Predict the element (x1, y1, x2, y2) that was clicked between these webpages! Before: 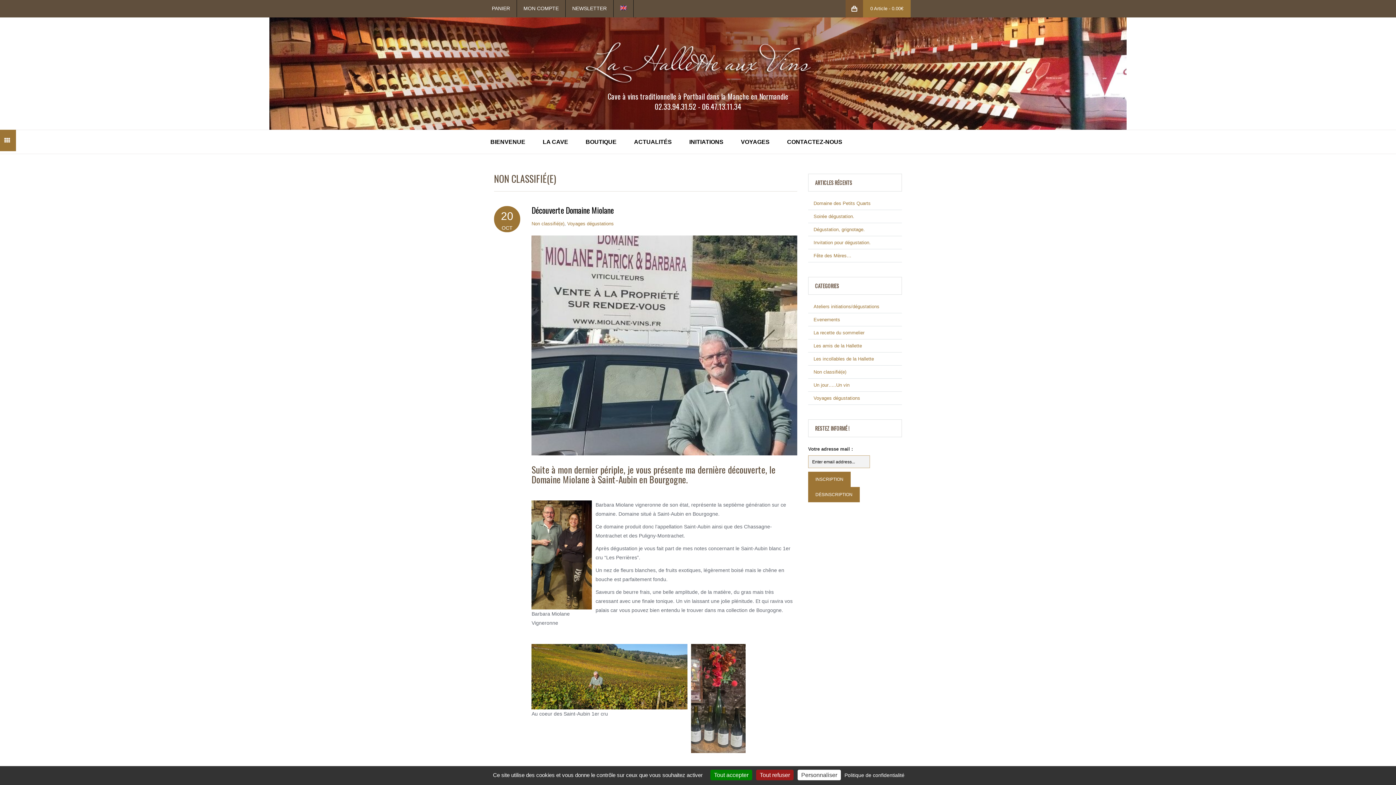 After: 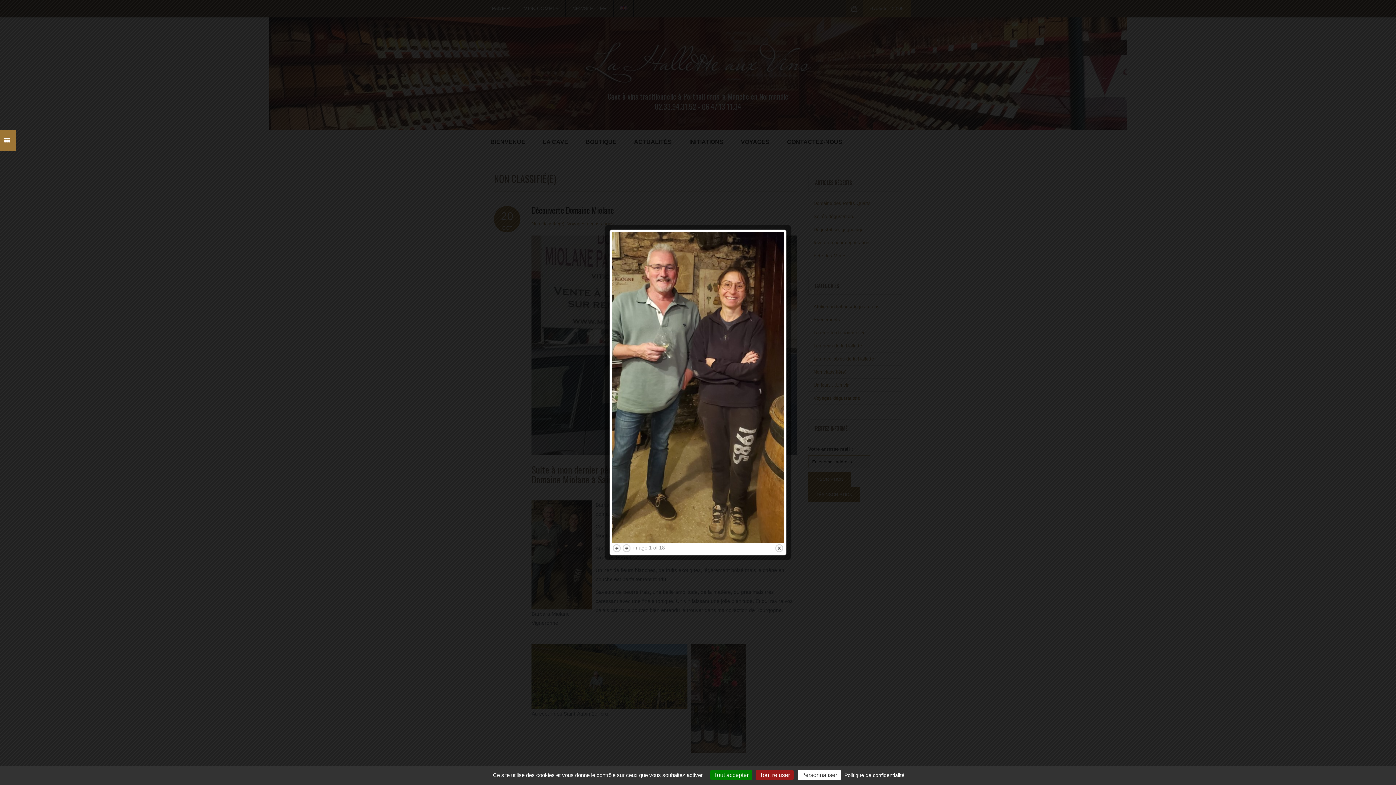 Action: bbox: (531, 551, 592, 557)